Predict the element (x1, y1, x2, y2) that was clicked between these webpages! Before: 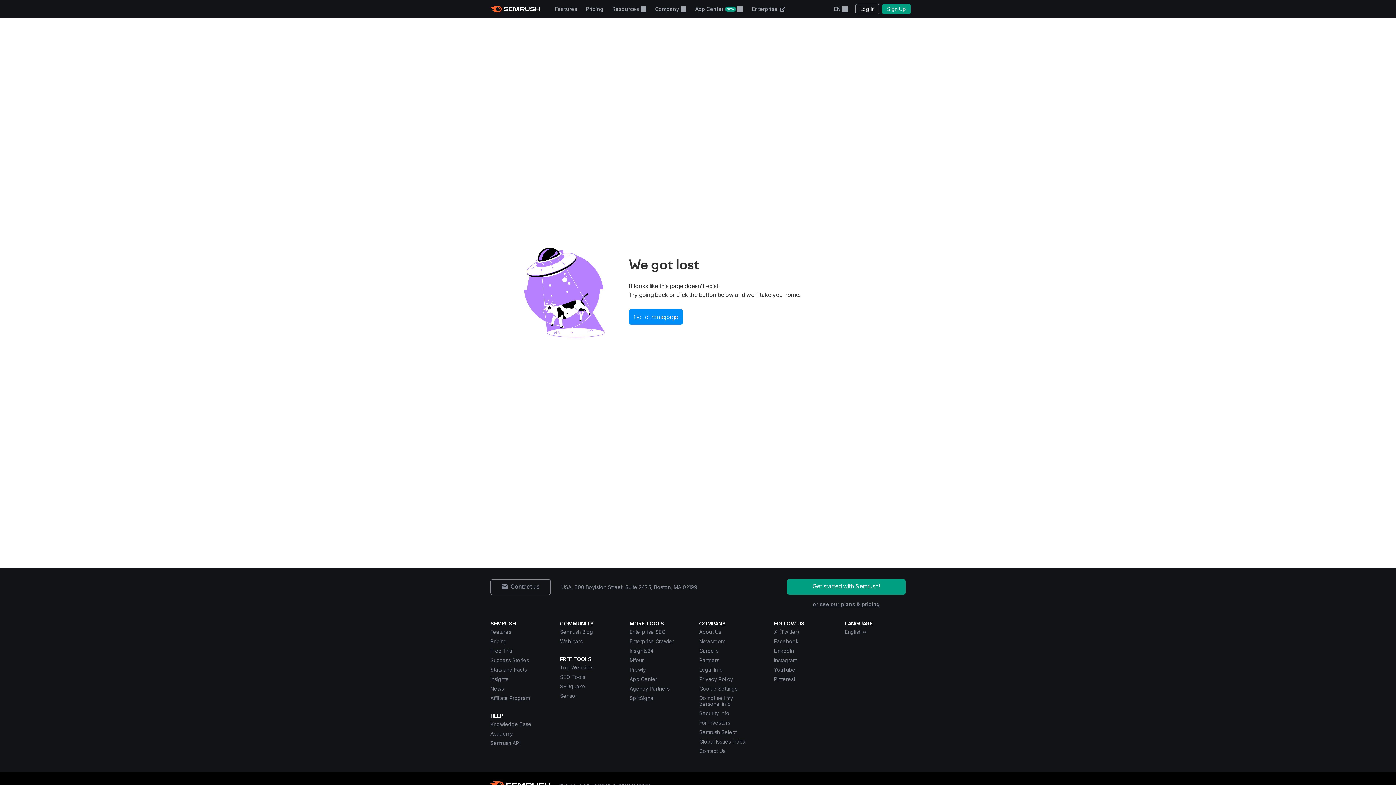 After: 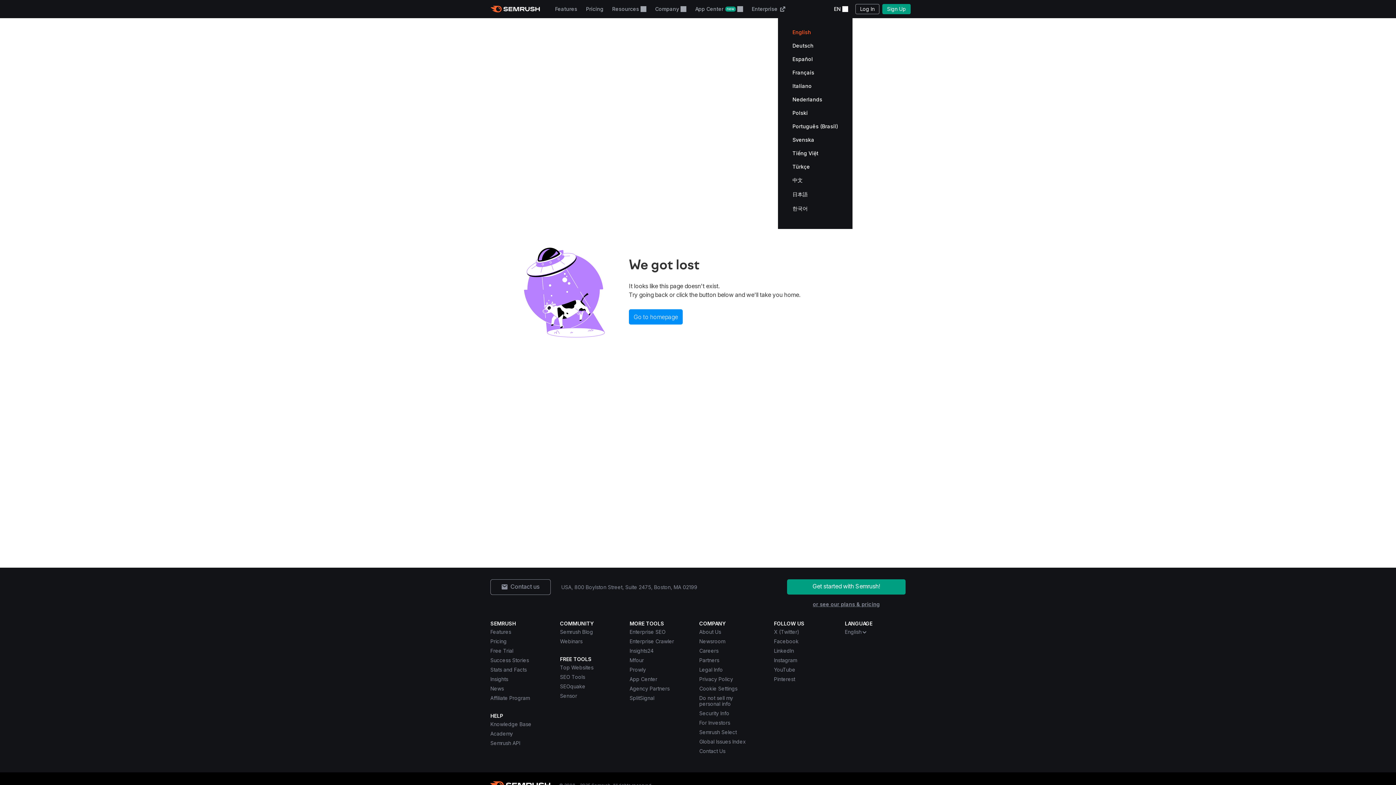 Action: bbox: (829, 0, 852, 18) label: Change language